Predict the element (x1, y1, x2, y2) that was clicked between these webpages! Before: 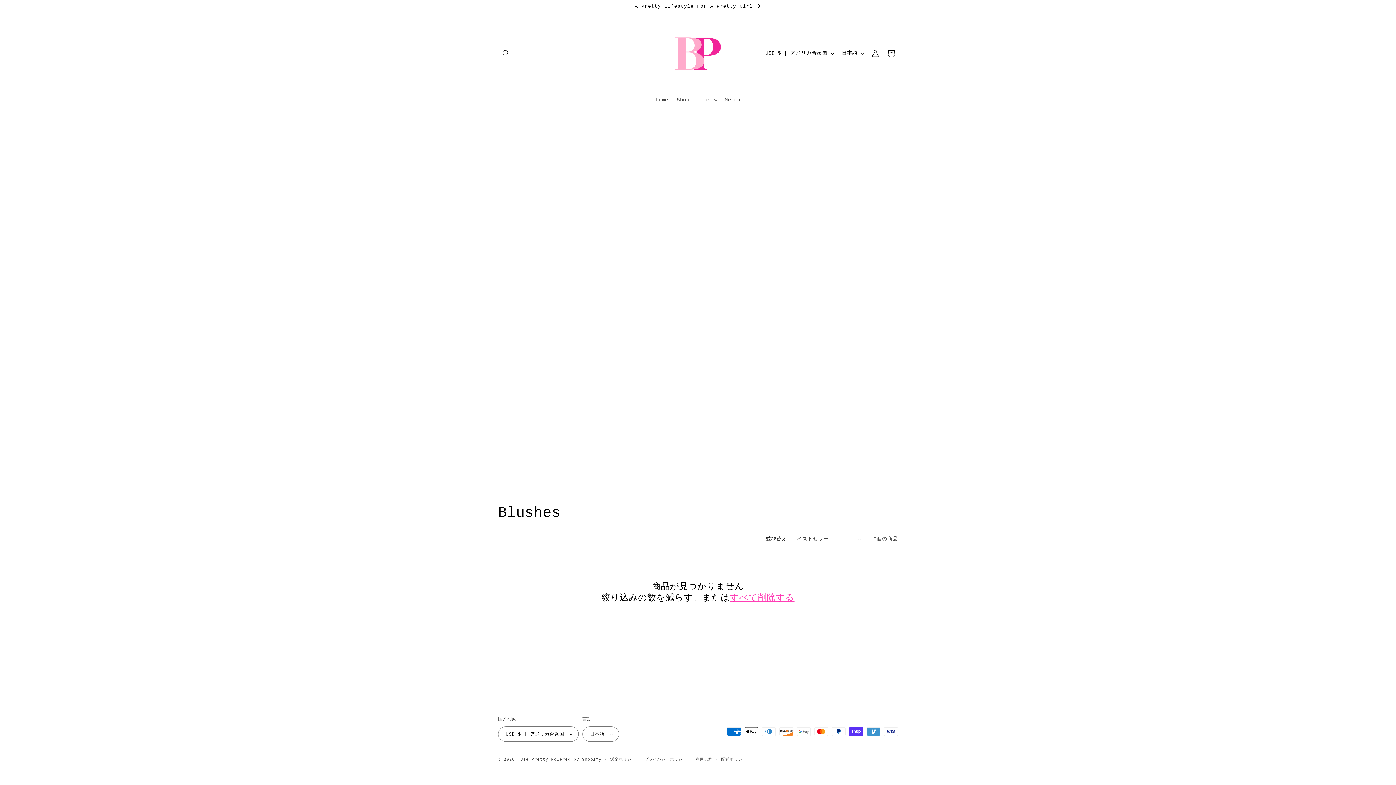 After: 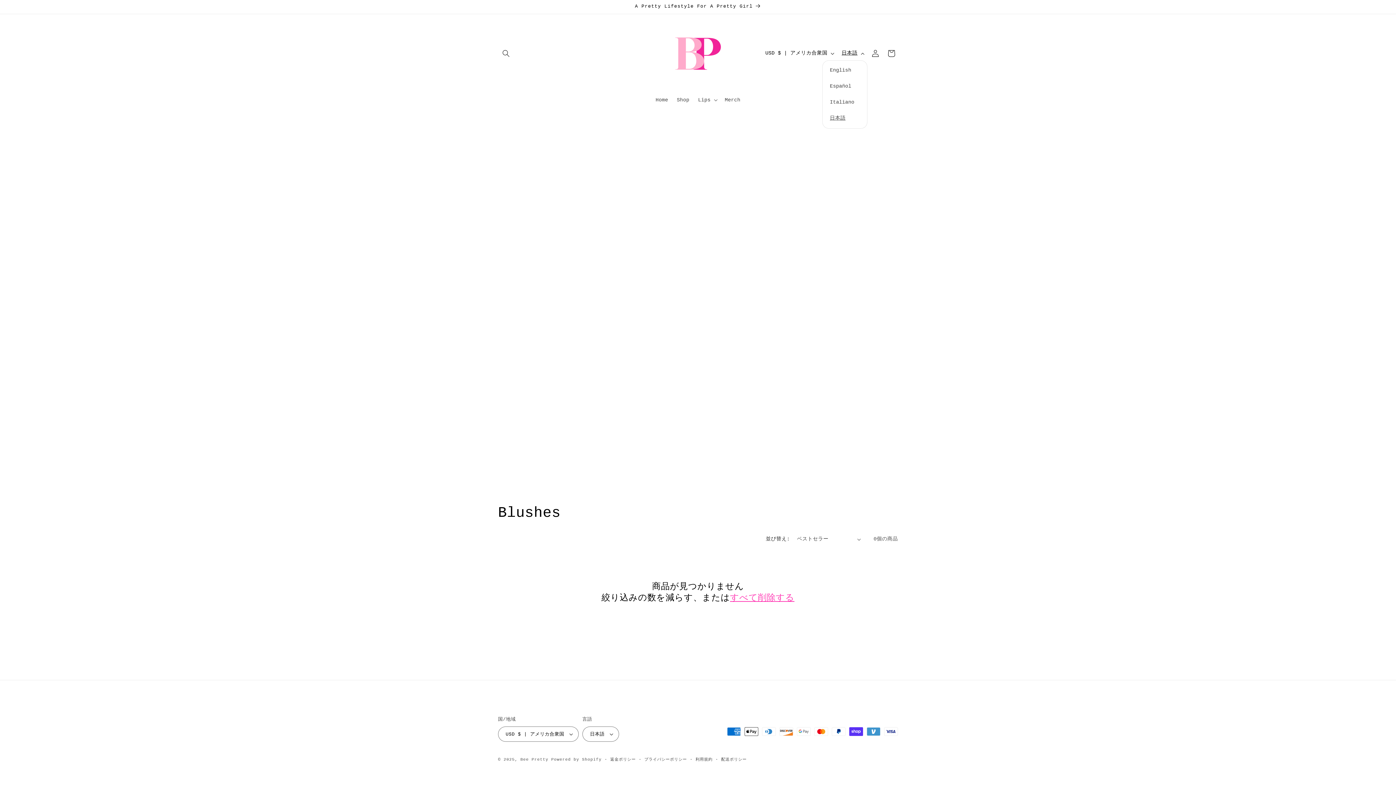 Action: label: 日本語 bbox: (837, 46, 867, 60)